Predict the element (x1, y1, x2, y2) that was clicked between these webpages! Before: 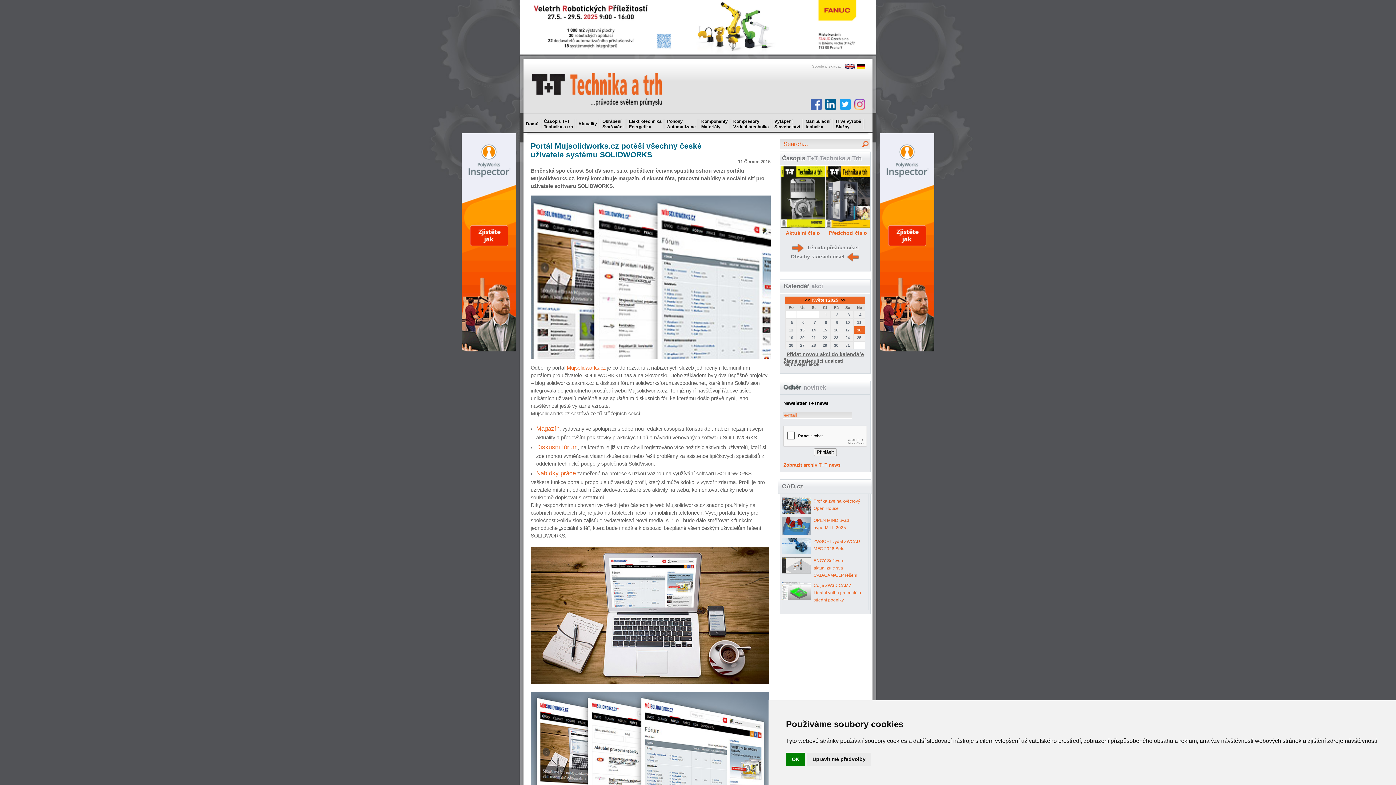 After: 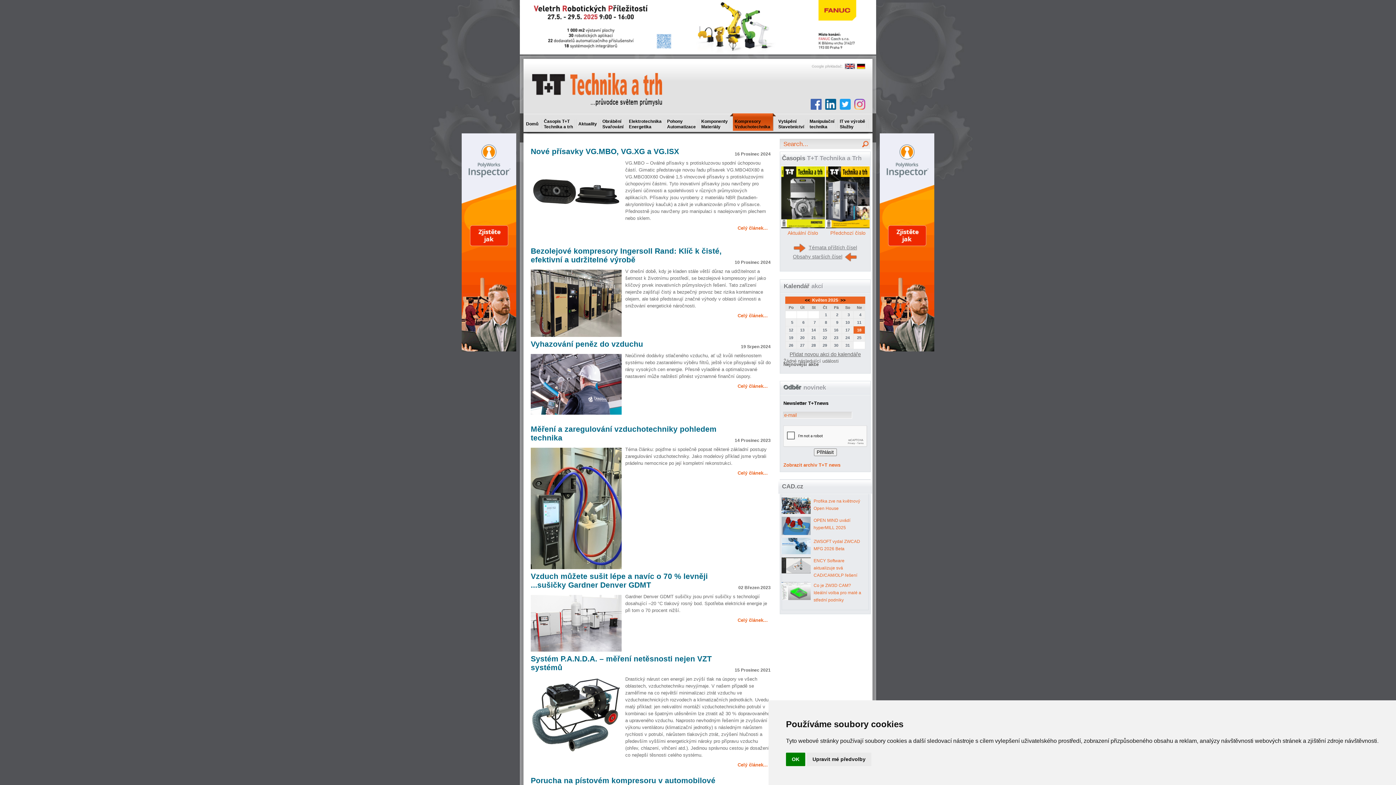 Action: label: Kompresory
Vzduchotechnika bbox: (730, 113, 775, 135)